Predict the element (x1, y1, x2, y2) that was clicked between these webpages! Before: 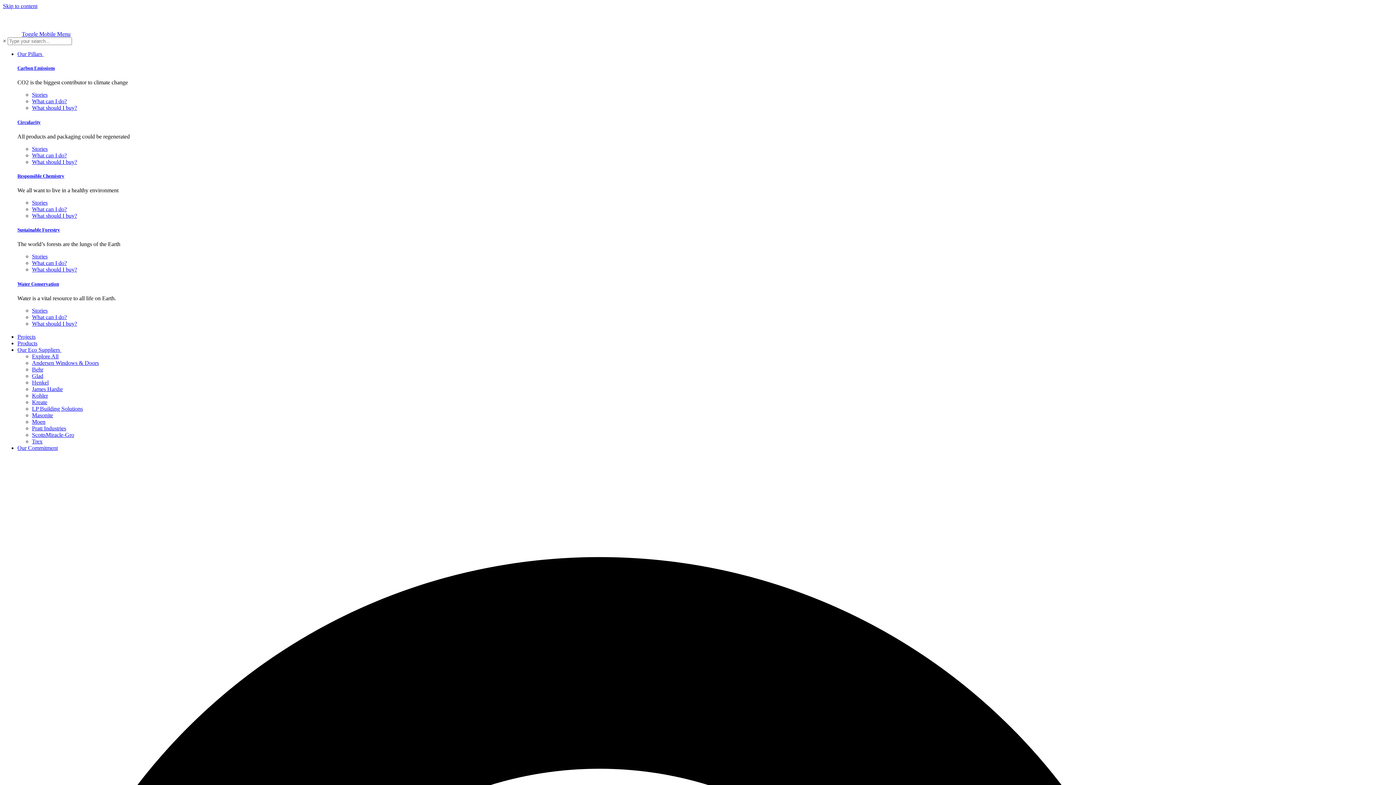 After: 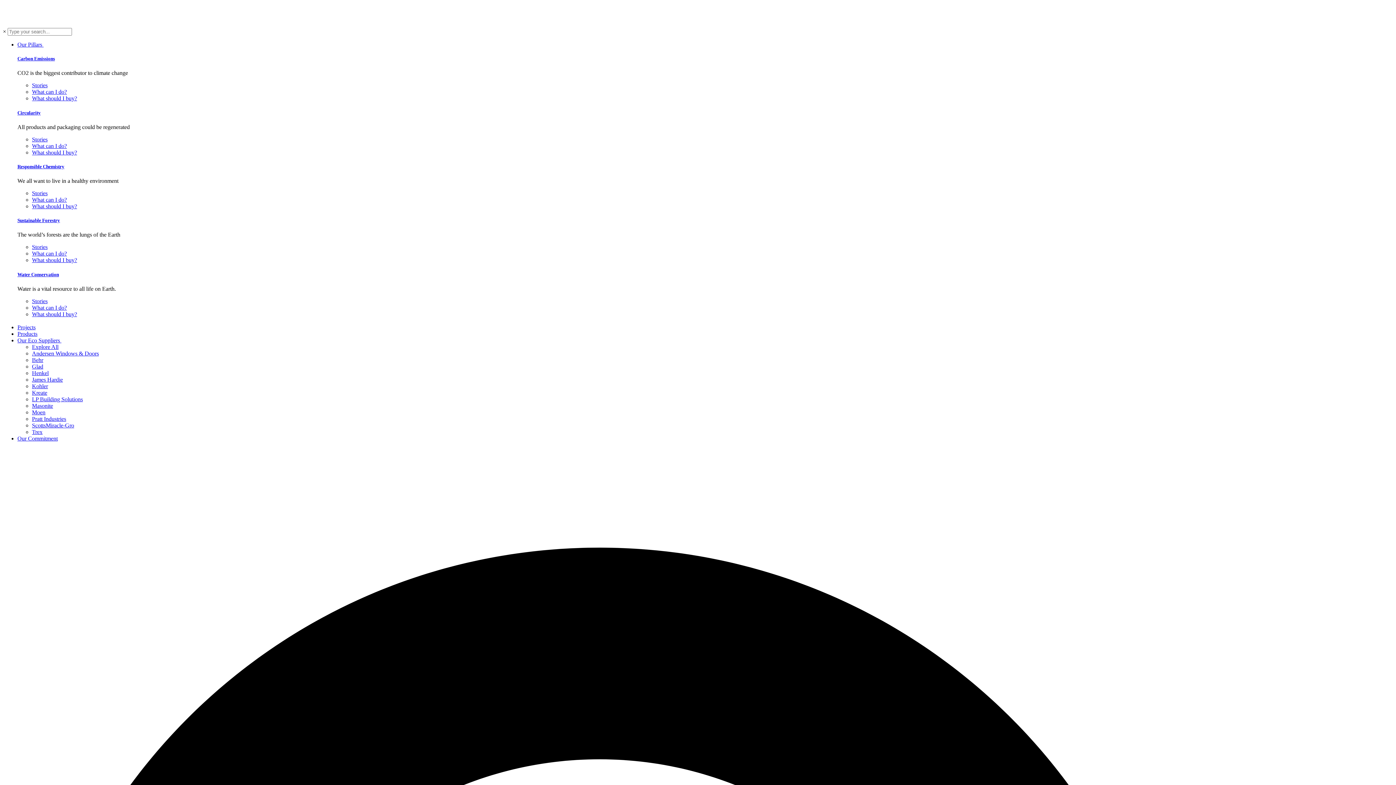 Action: label: Stories bbox: (32, 253, 47, 259)